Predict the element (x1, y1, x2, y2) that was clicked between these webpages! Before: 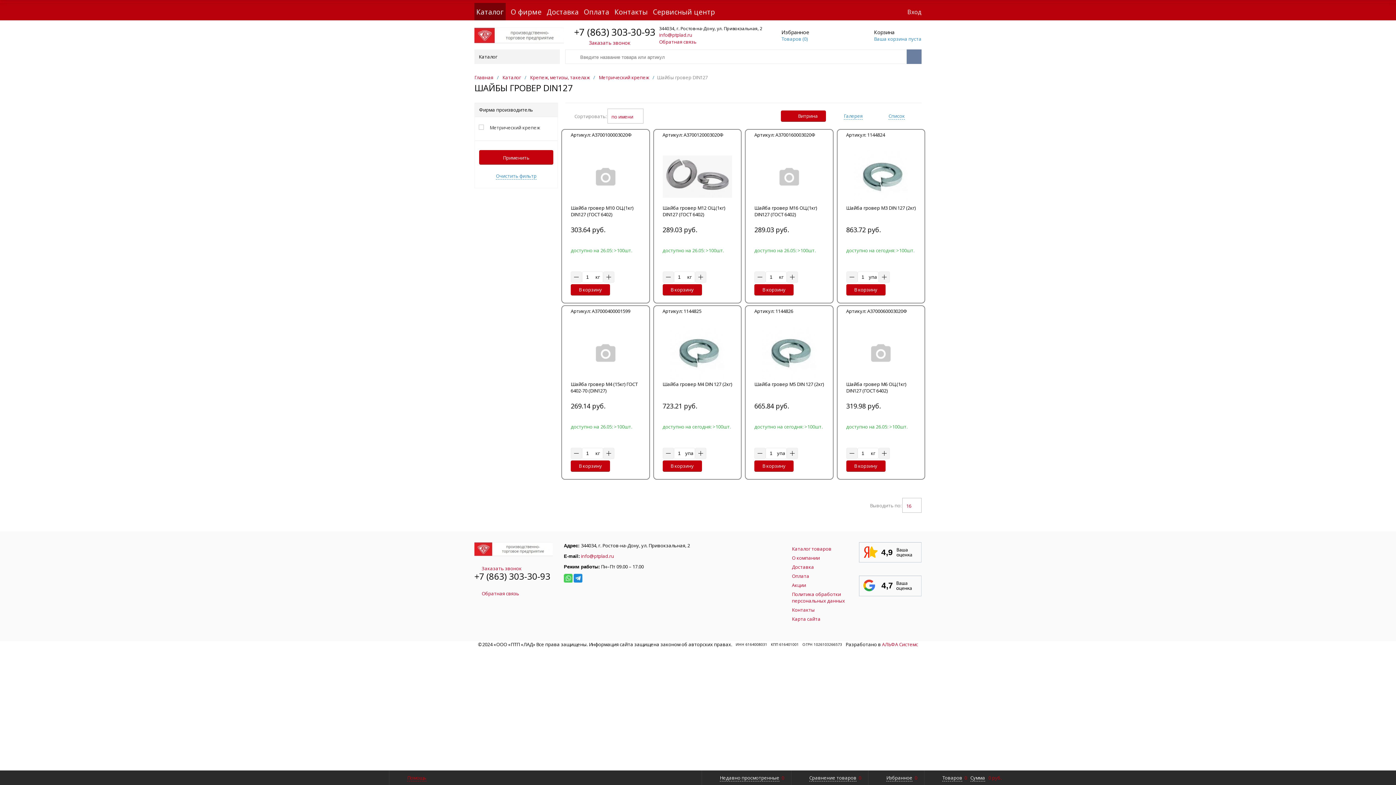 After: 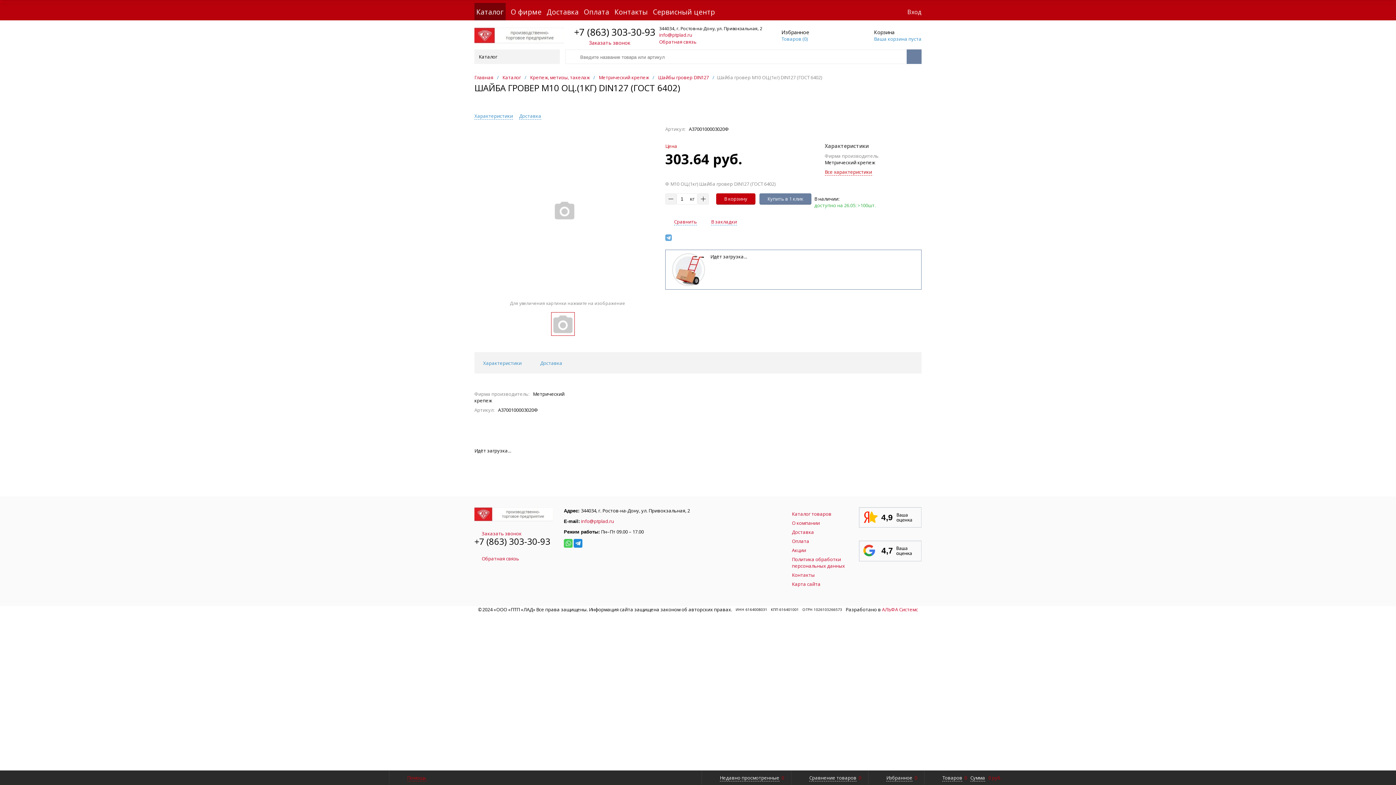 Action: bbox: (570, 150, 640, 204)